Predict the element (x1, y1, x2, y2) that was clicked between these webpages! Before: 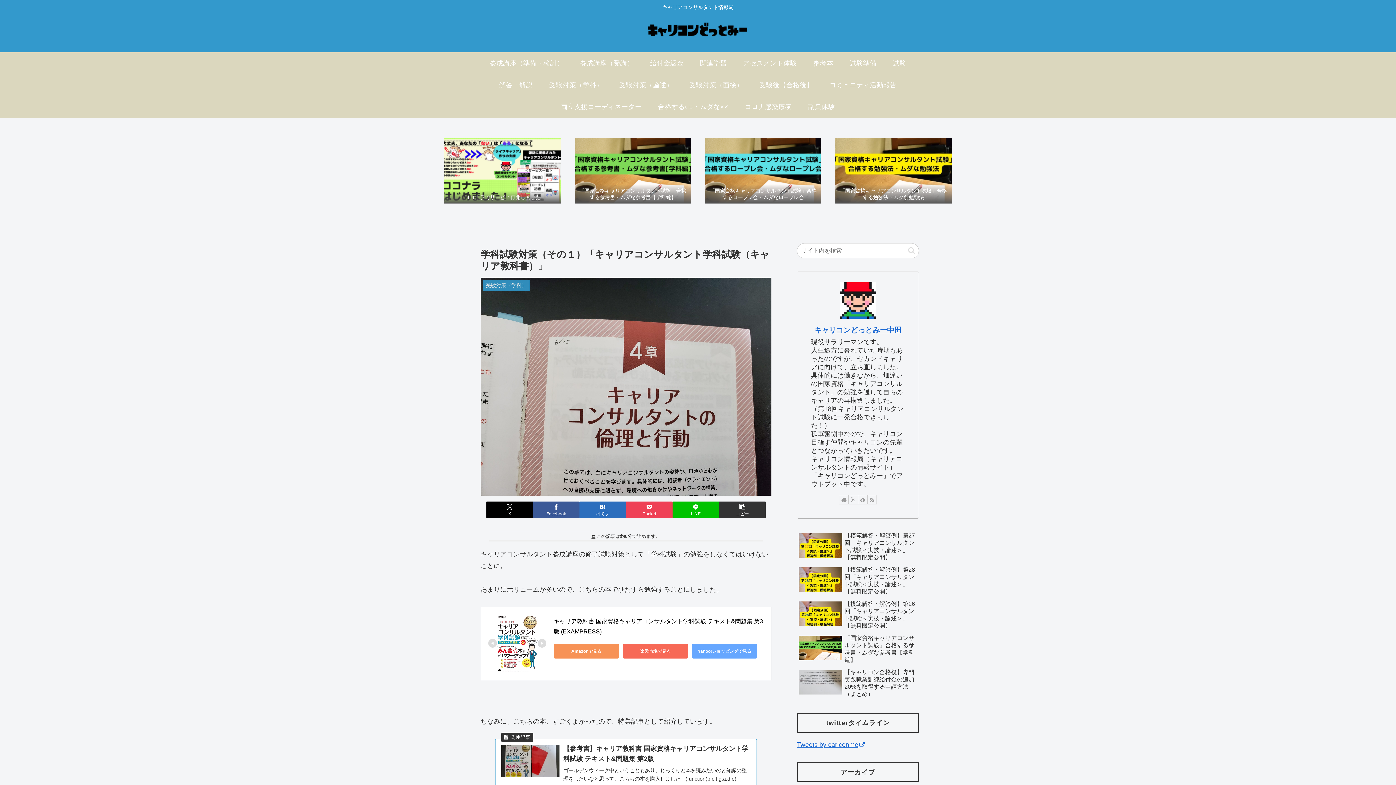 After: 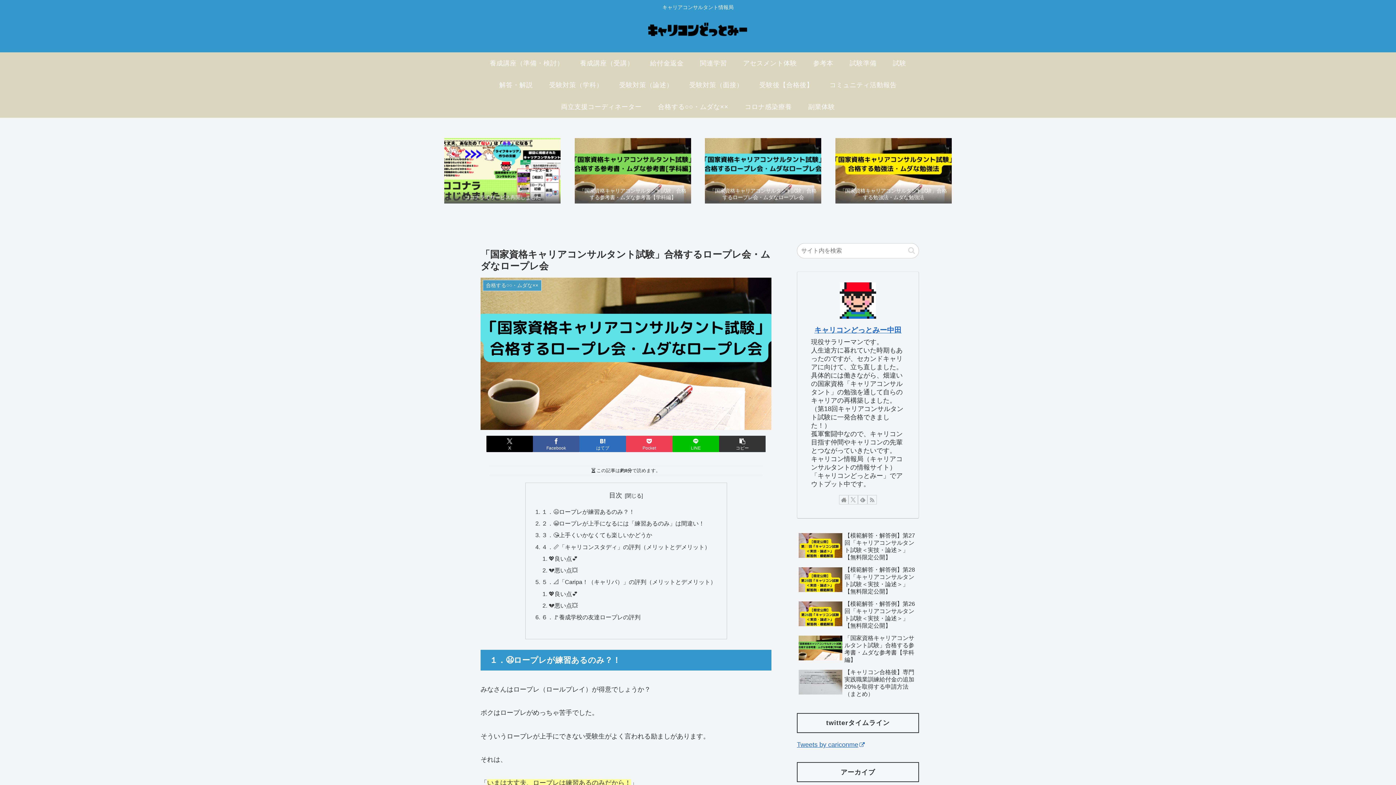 Action: label: 「国家資格キャリアコンサルタント試験」合格するロープレ会・ムダなロープレ会 bbox: (705, 138, 821, 203)